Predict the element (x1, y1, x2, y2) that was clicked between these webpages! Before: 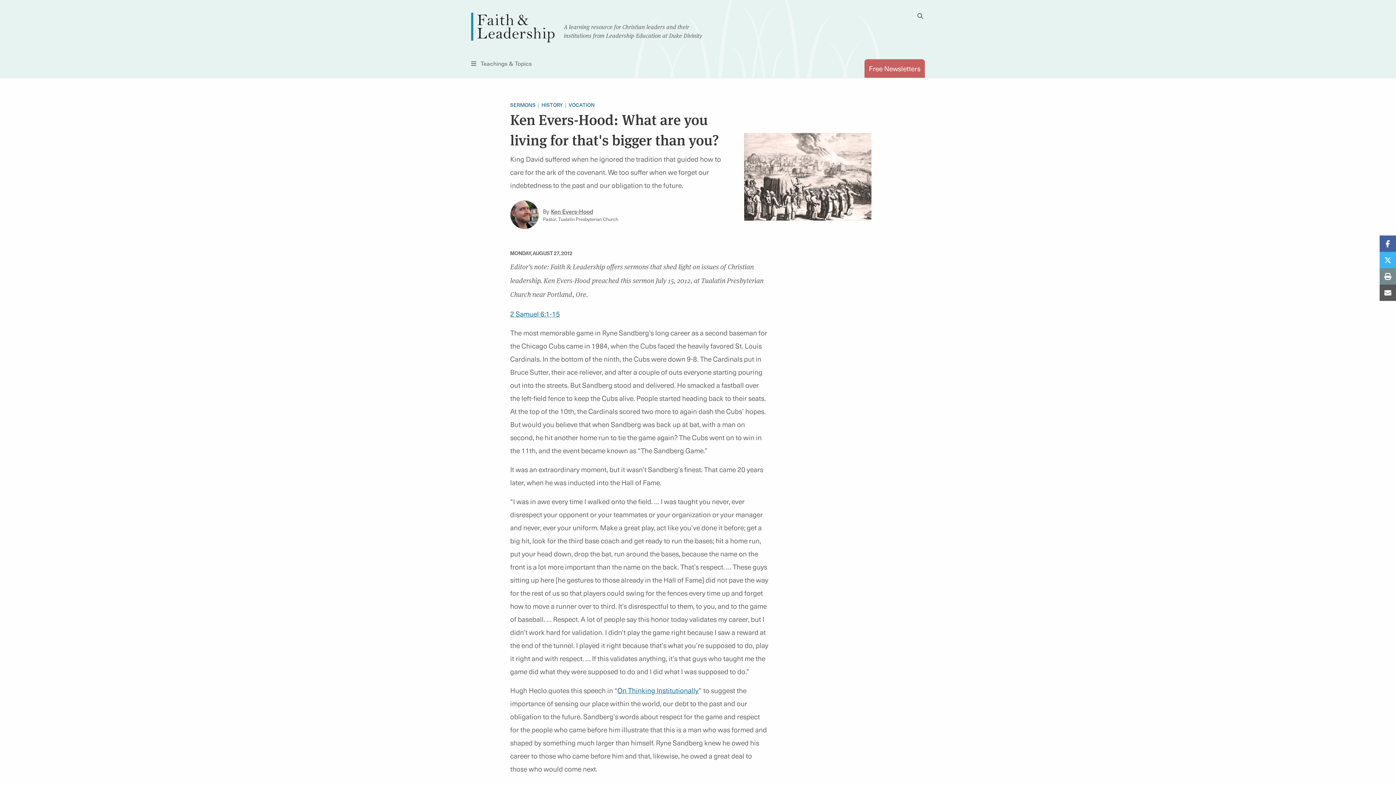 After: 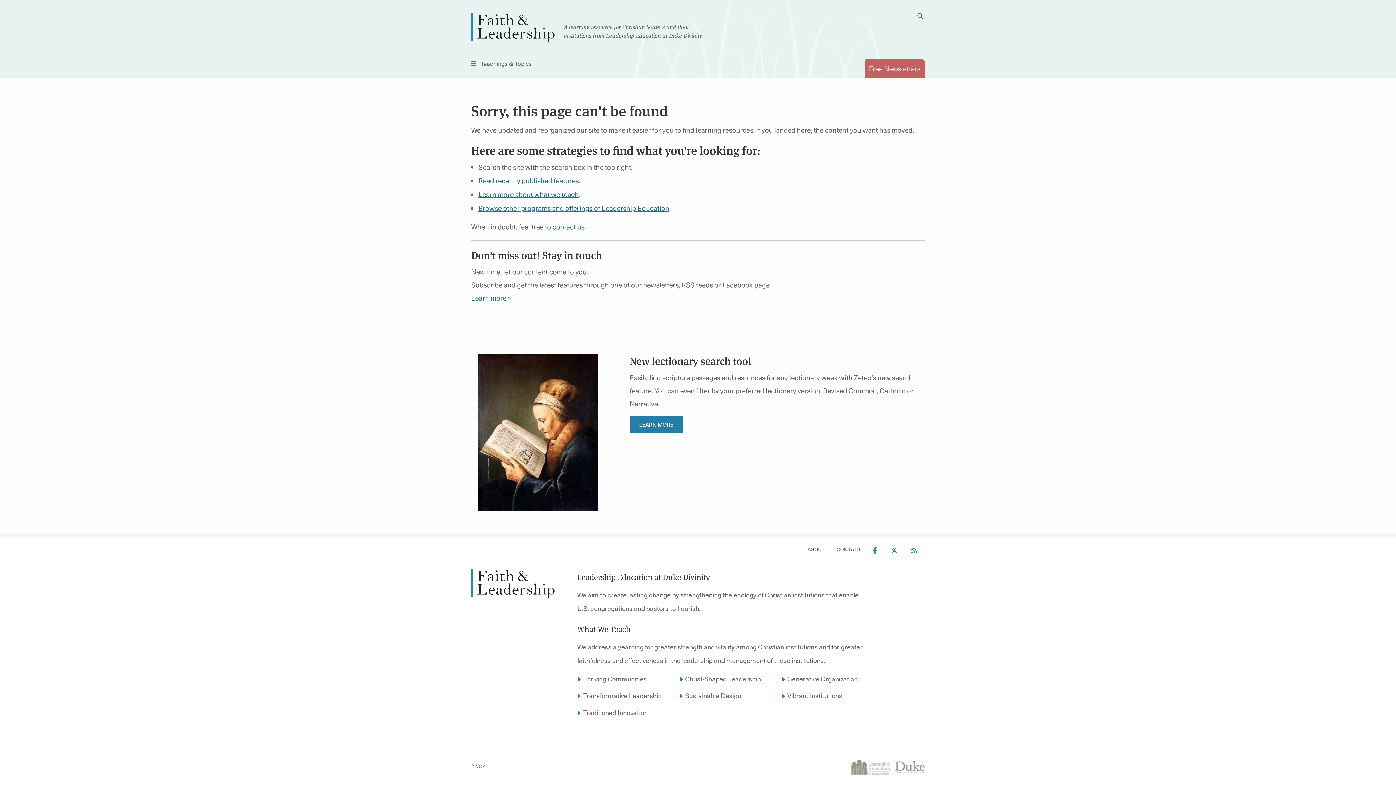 Action: bbox: (541, 100, 568, 108) label: HISTORY